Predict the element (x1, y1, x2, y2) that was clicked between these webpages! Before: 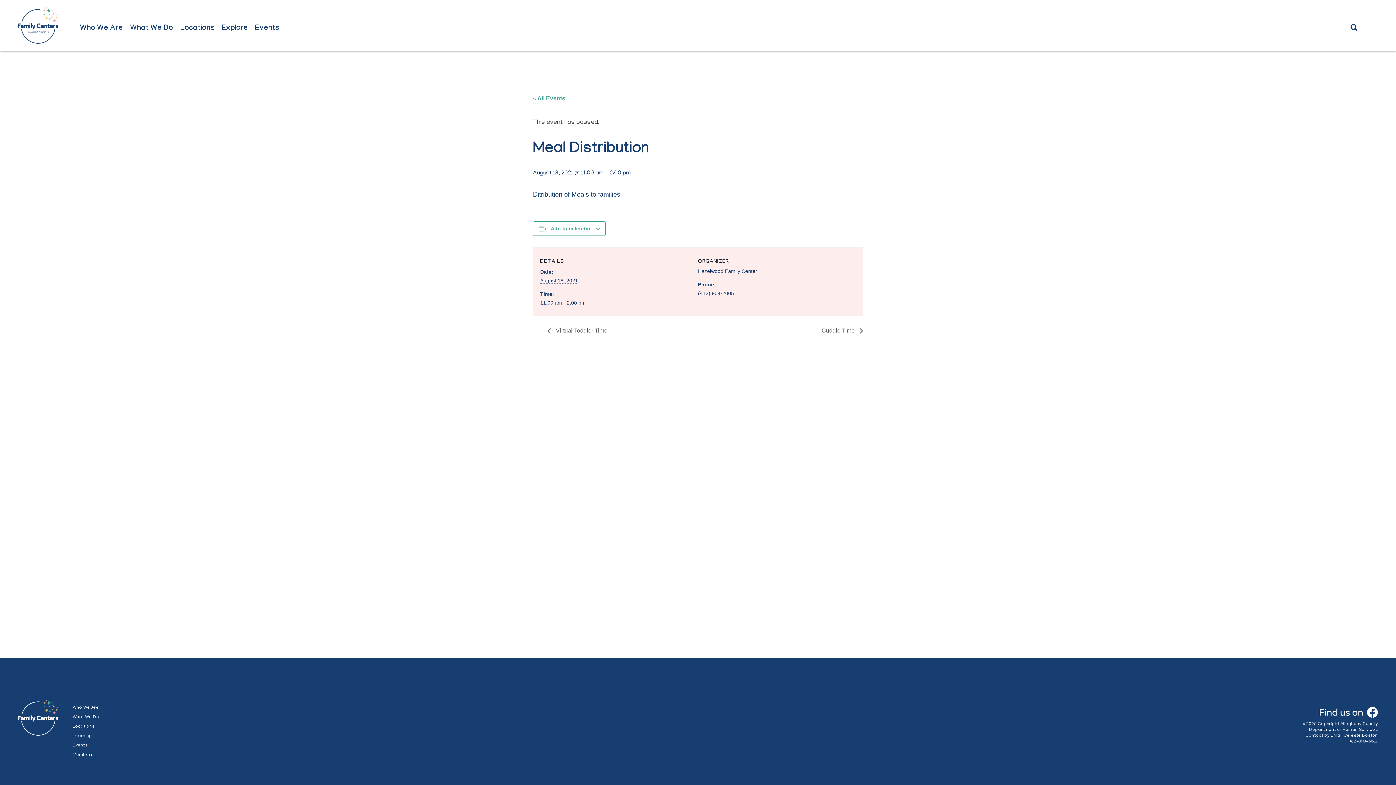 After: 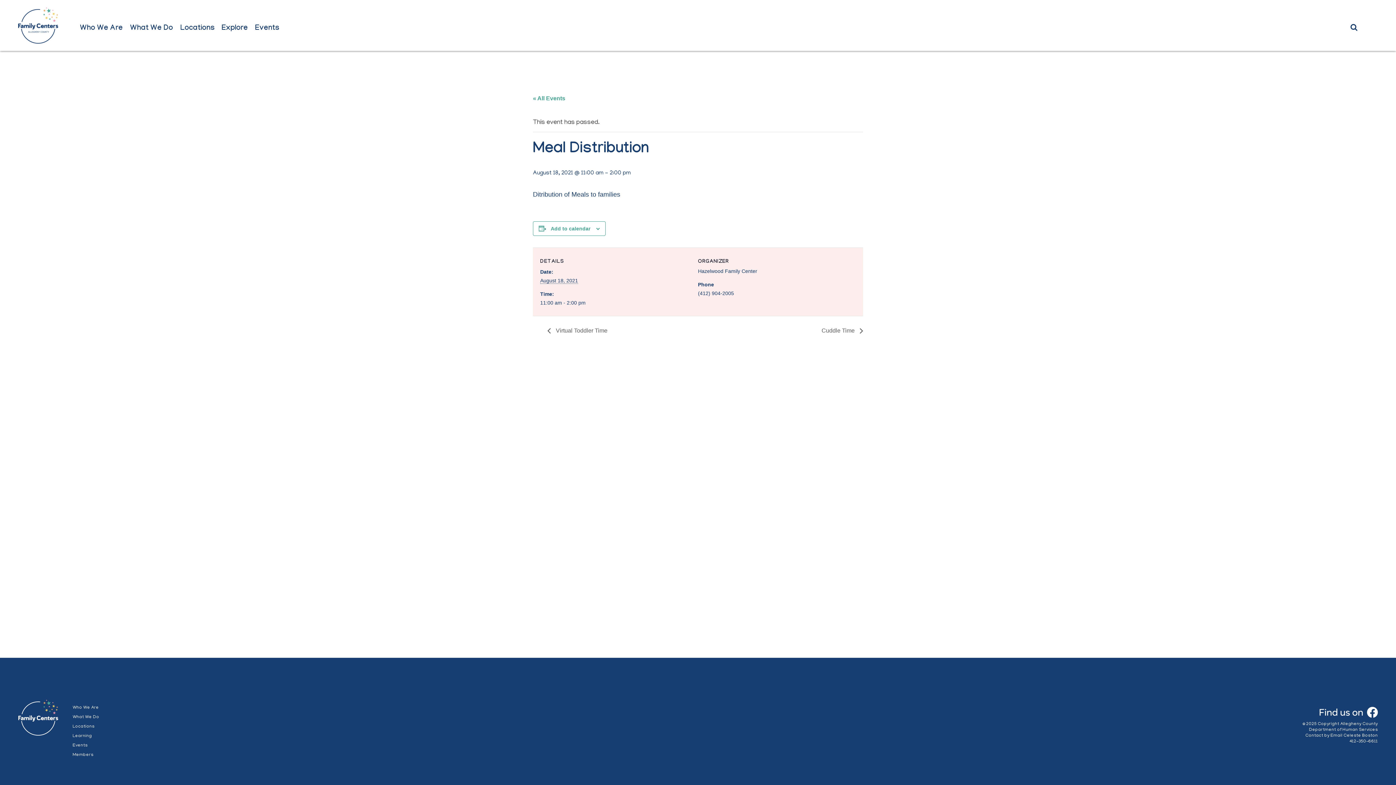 Action: bbox: (1319, 716, 1378, 721)